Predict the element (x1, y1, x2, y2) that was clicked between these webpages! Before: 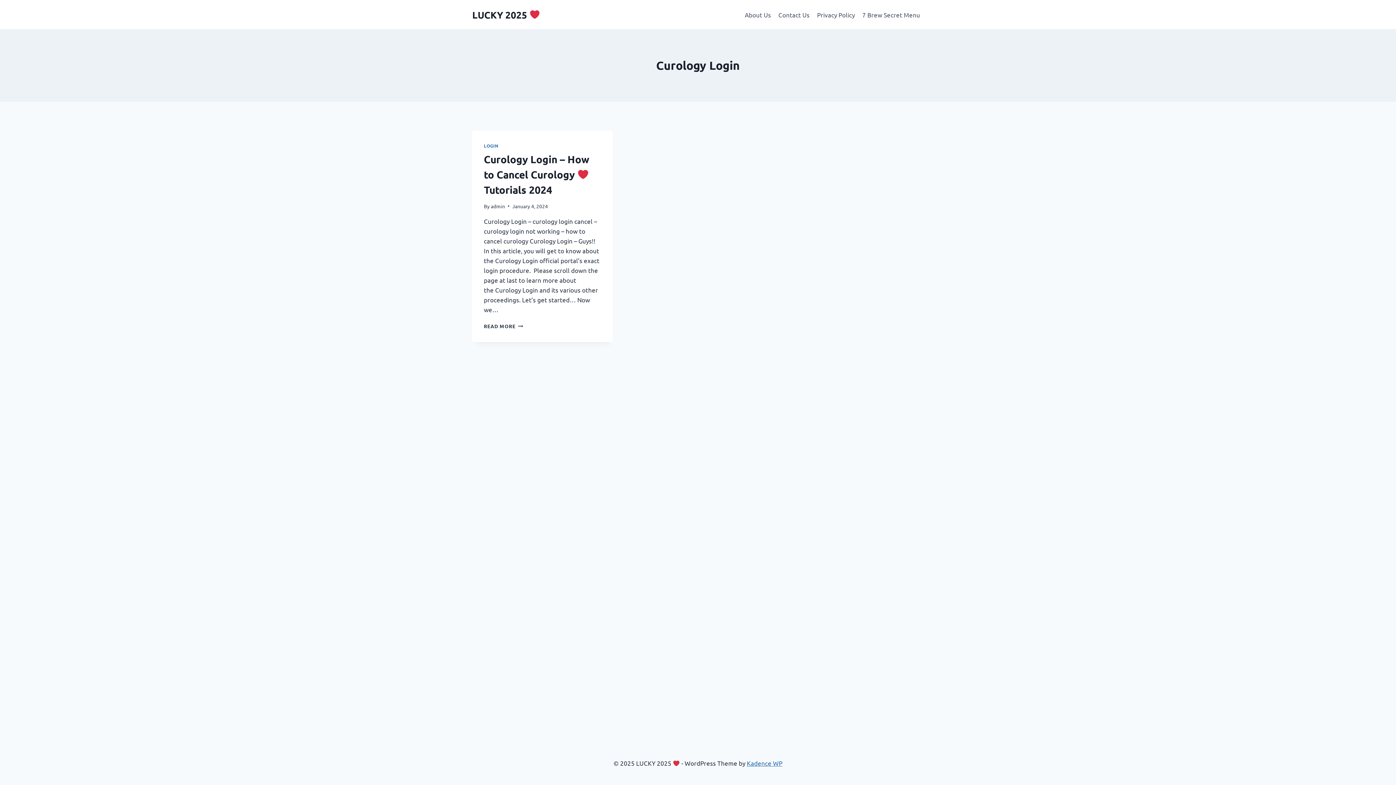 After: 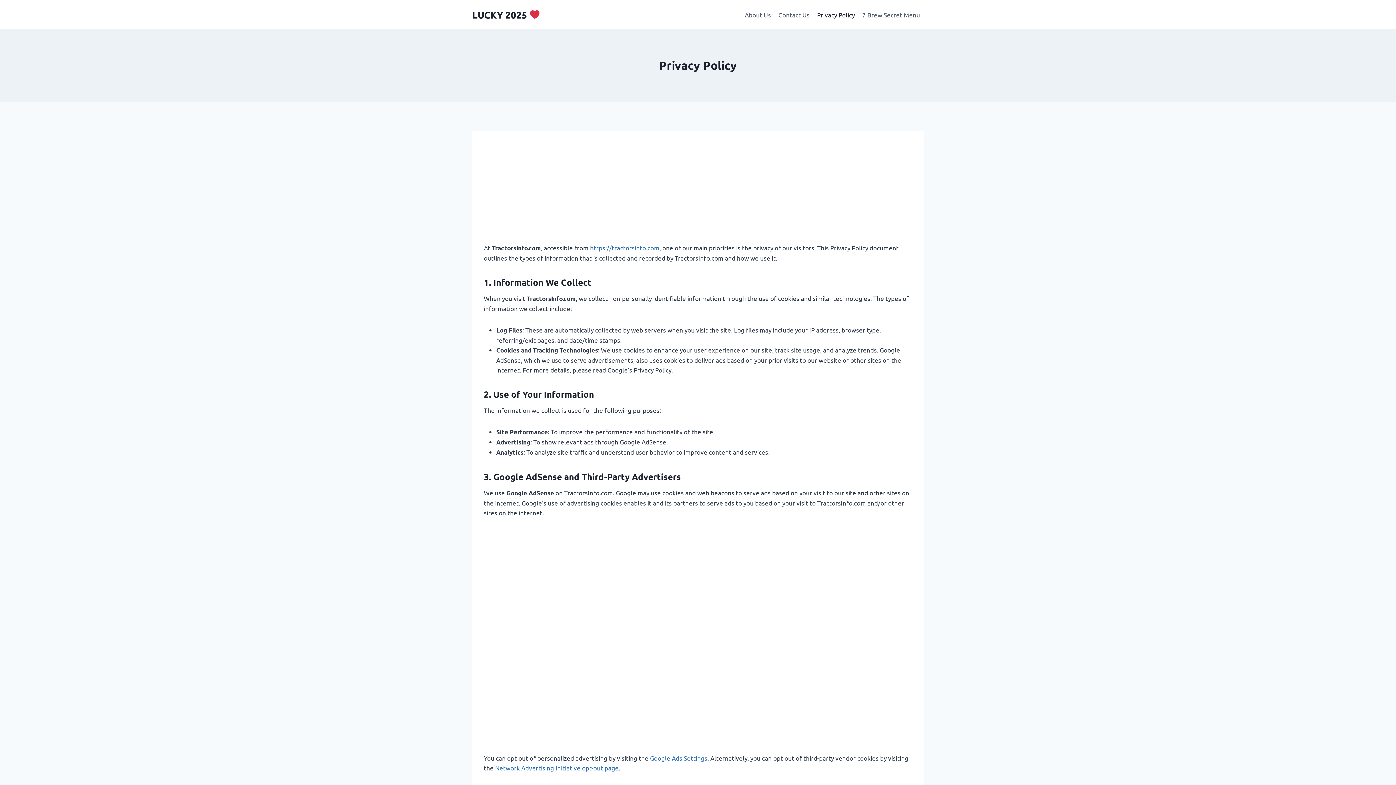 Action: bbox: (813, 5, 858, 23) label: Privacy Policy